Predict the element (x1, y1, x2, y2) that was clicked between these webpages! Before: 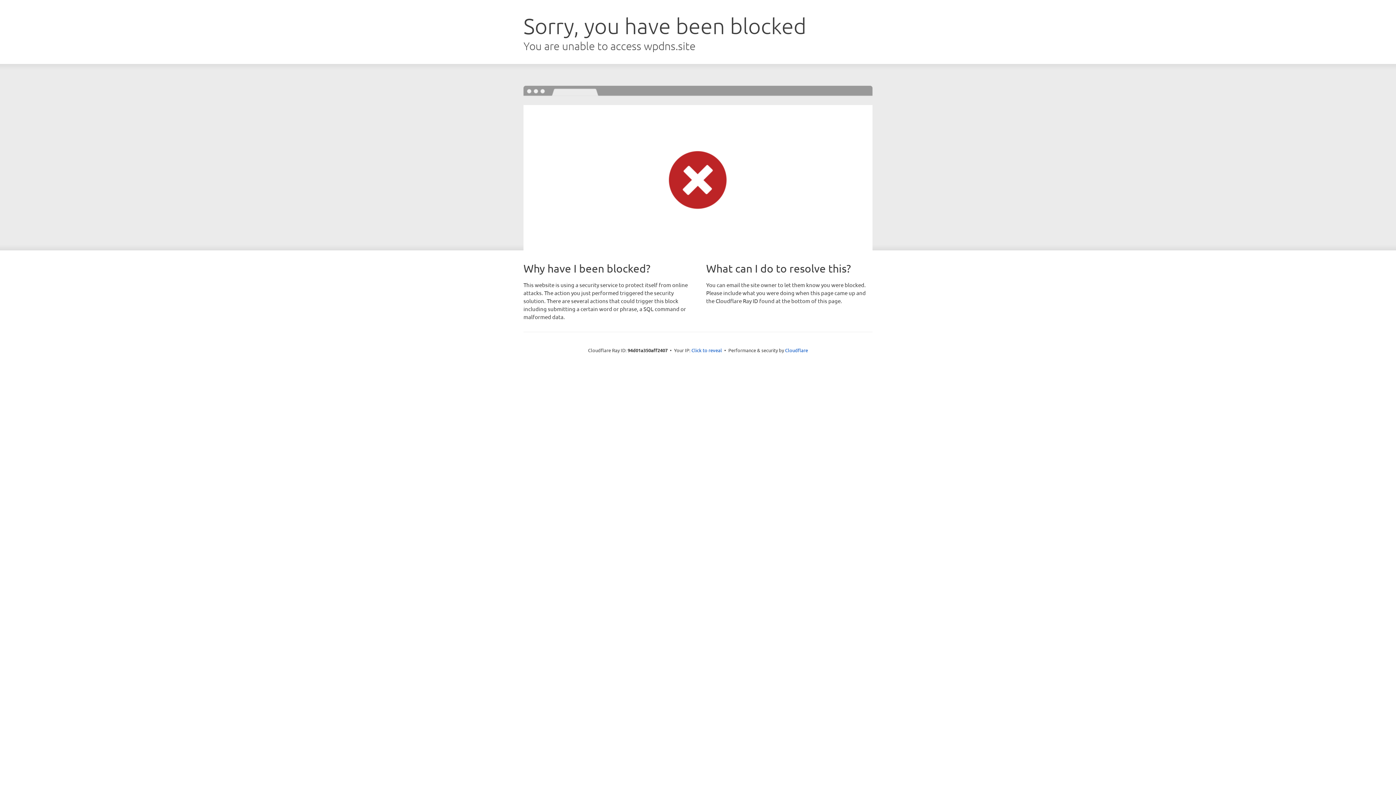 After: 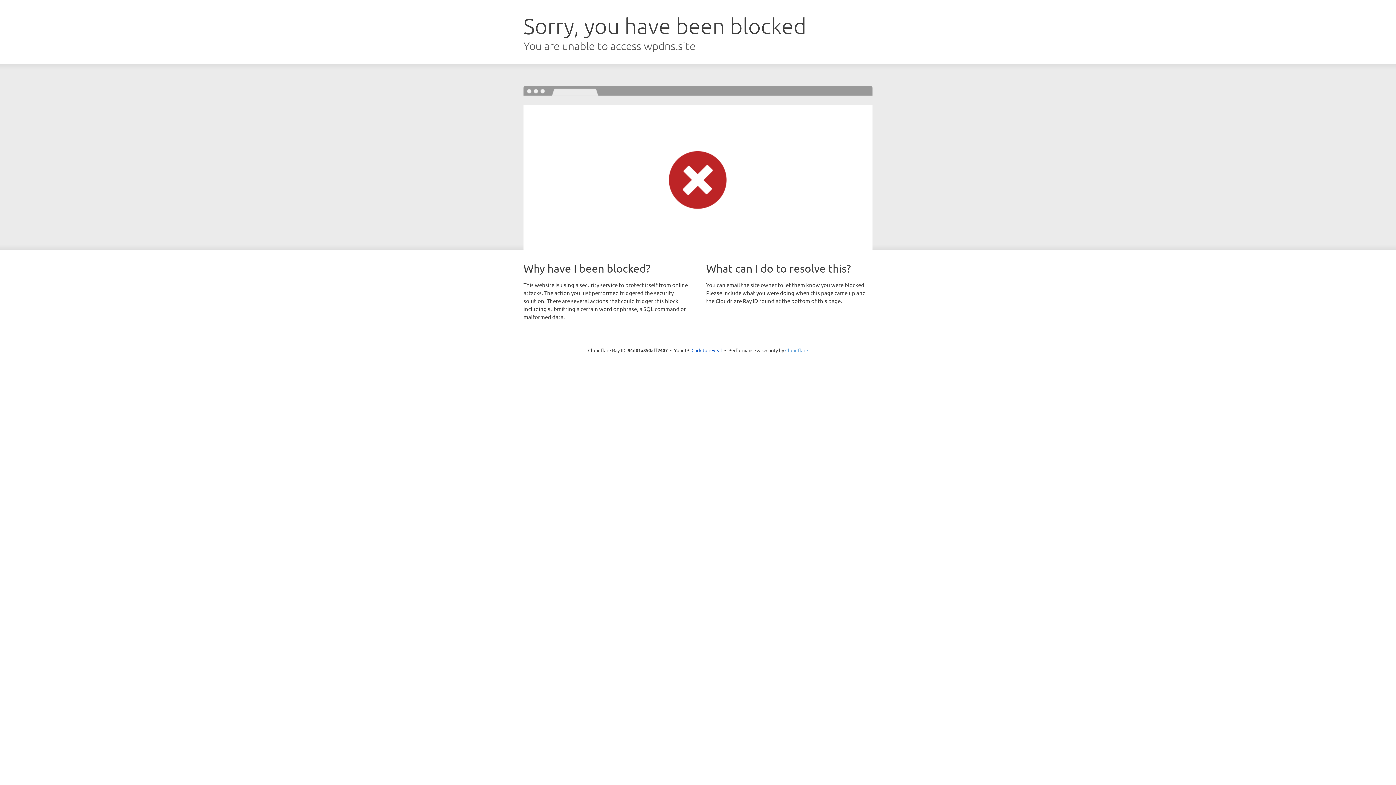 Action: label: Cloudflare bbox: (785, 347, 808, 353)